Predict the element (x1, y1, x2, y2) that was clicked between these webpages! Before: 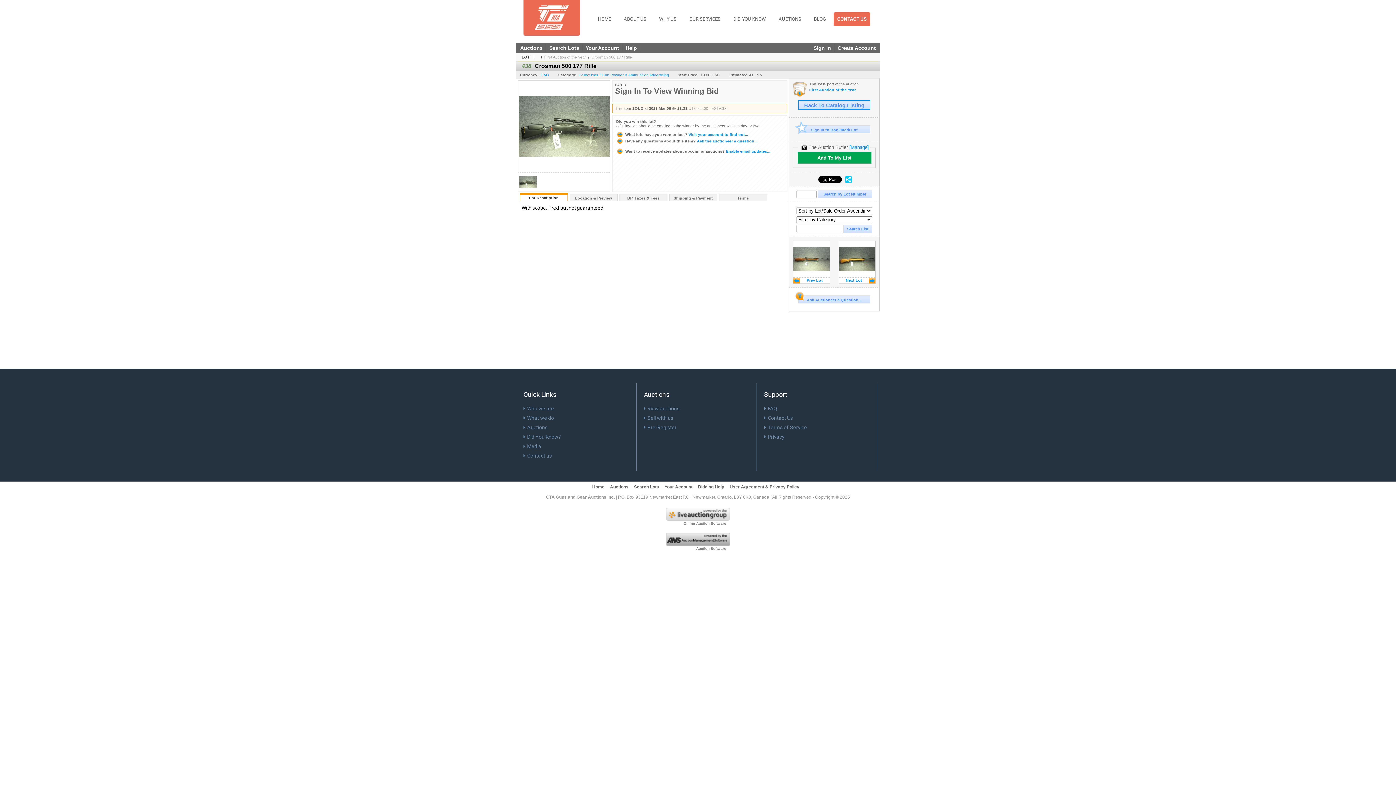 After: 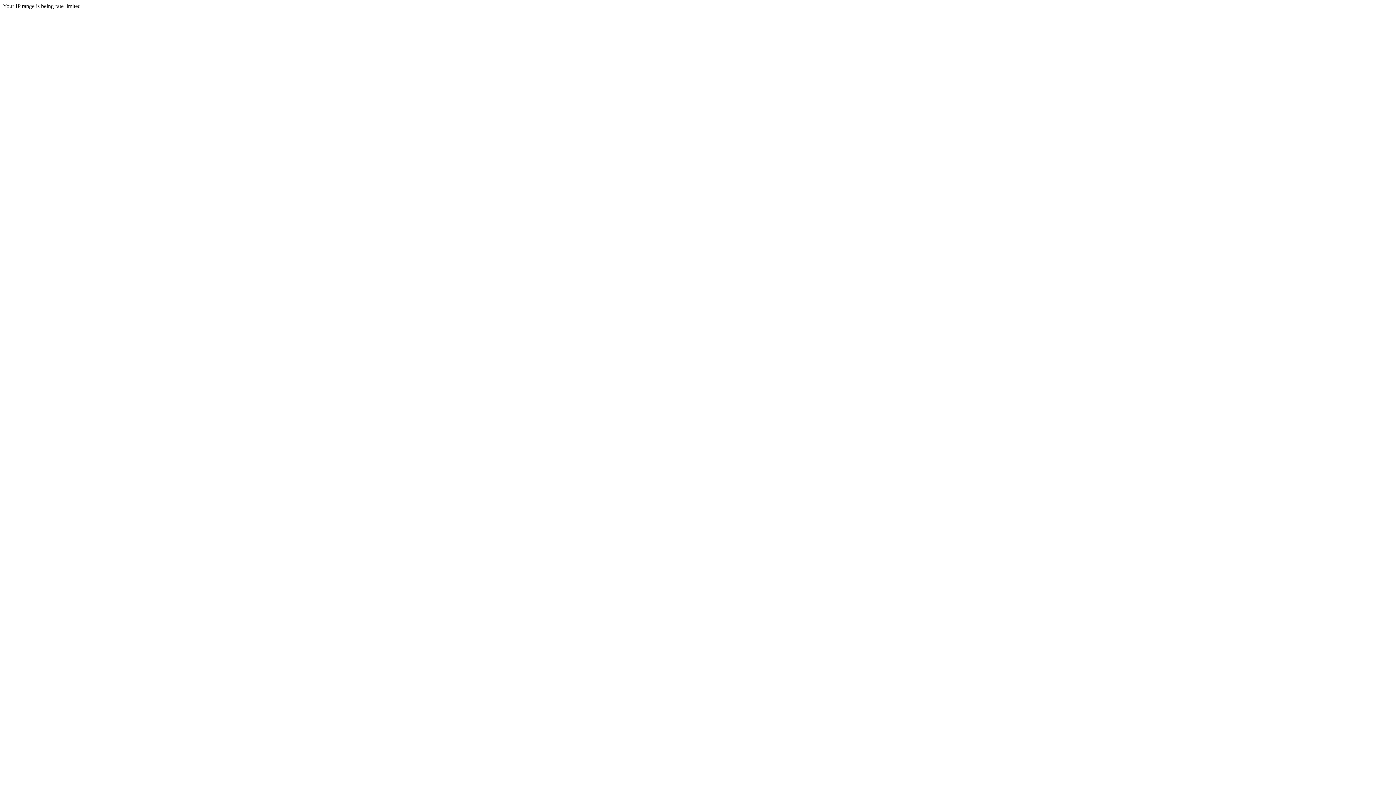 Action: bbox: (773, 10, 806, 27) label: AUCTIONS